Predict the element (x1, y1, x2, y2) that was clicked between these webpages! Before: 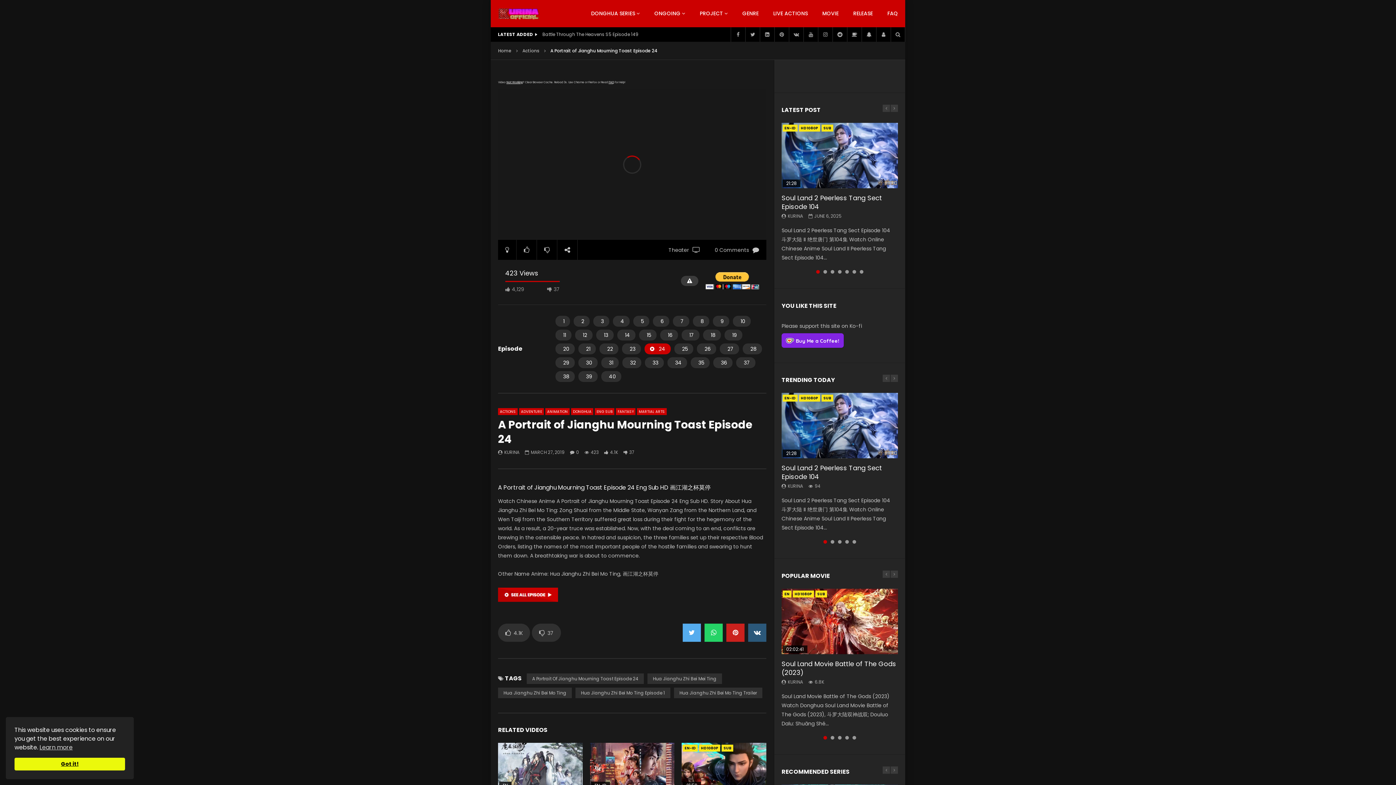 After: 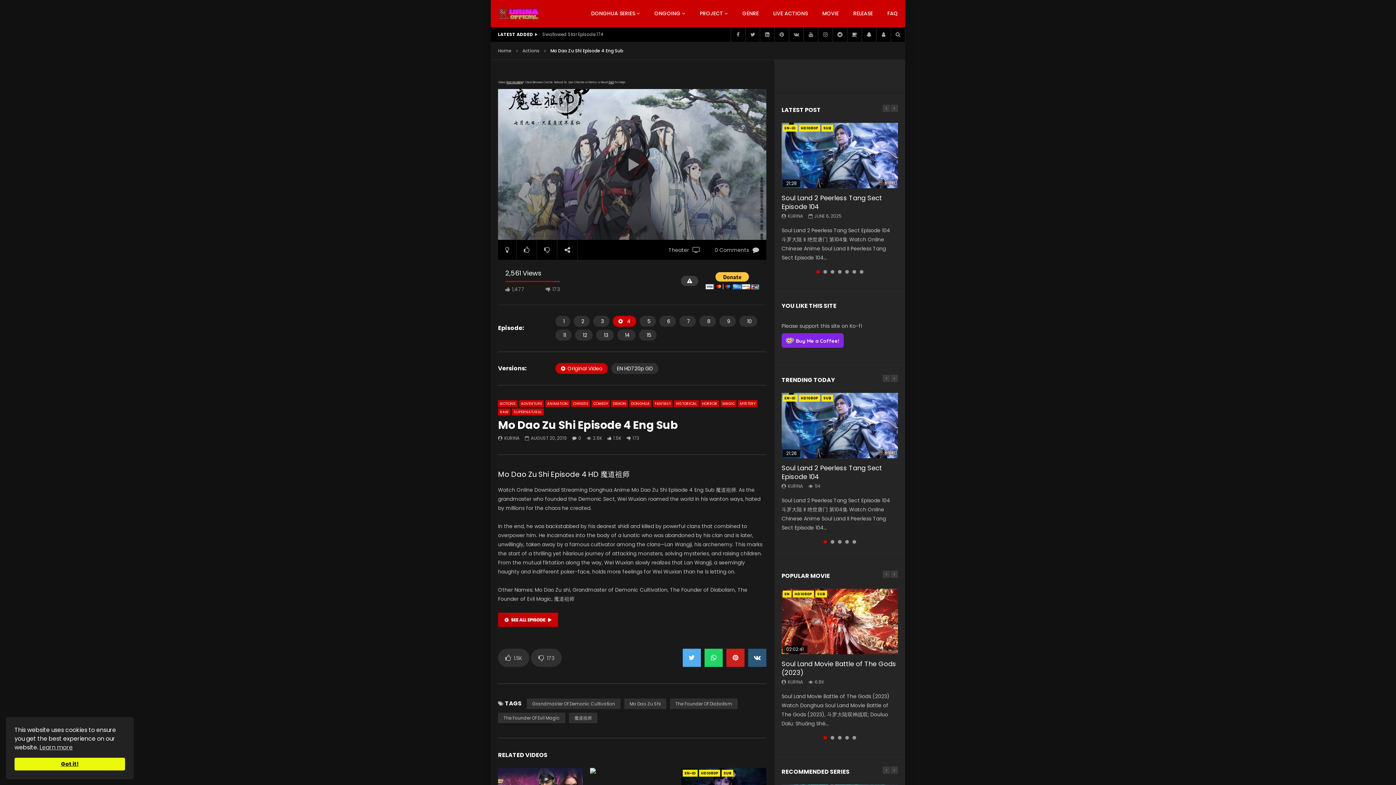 Action: bbox: (498, 743, 582, 790)